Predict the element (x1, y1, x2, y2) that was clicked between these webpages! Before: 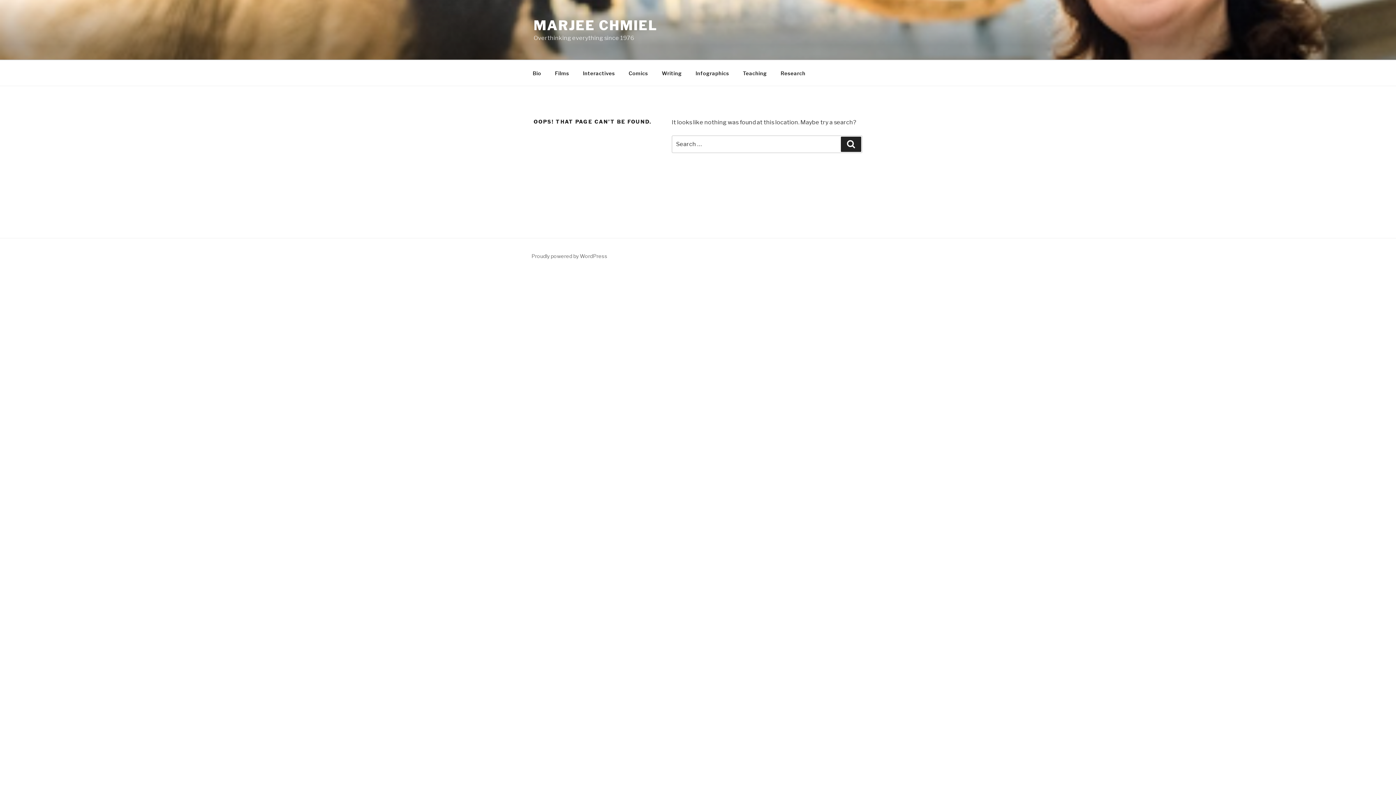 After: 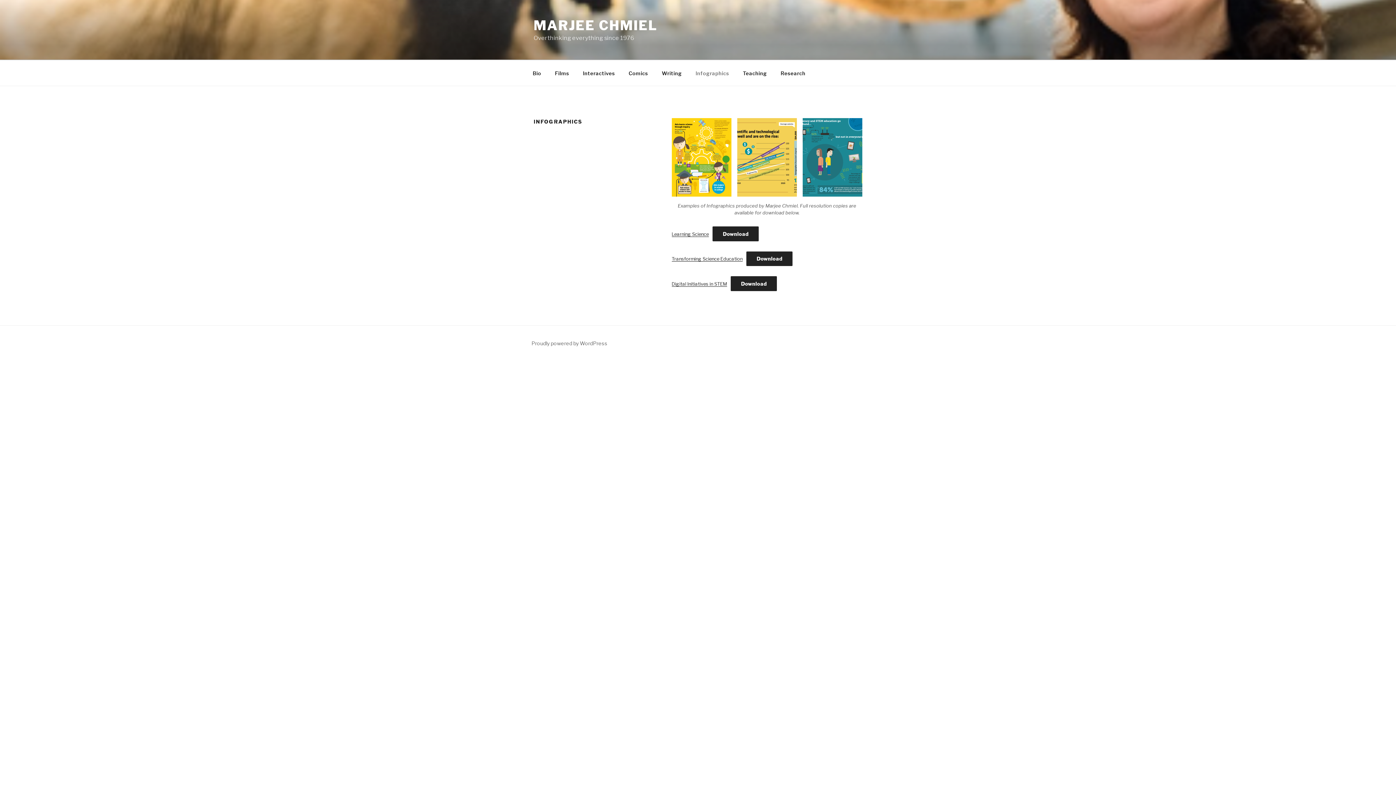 Action: bbox: (689, 64, 735, 82) label: Infographics